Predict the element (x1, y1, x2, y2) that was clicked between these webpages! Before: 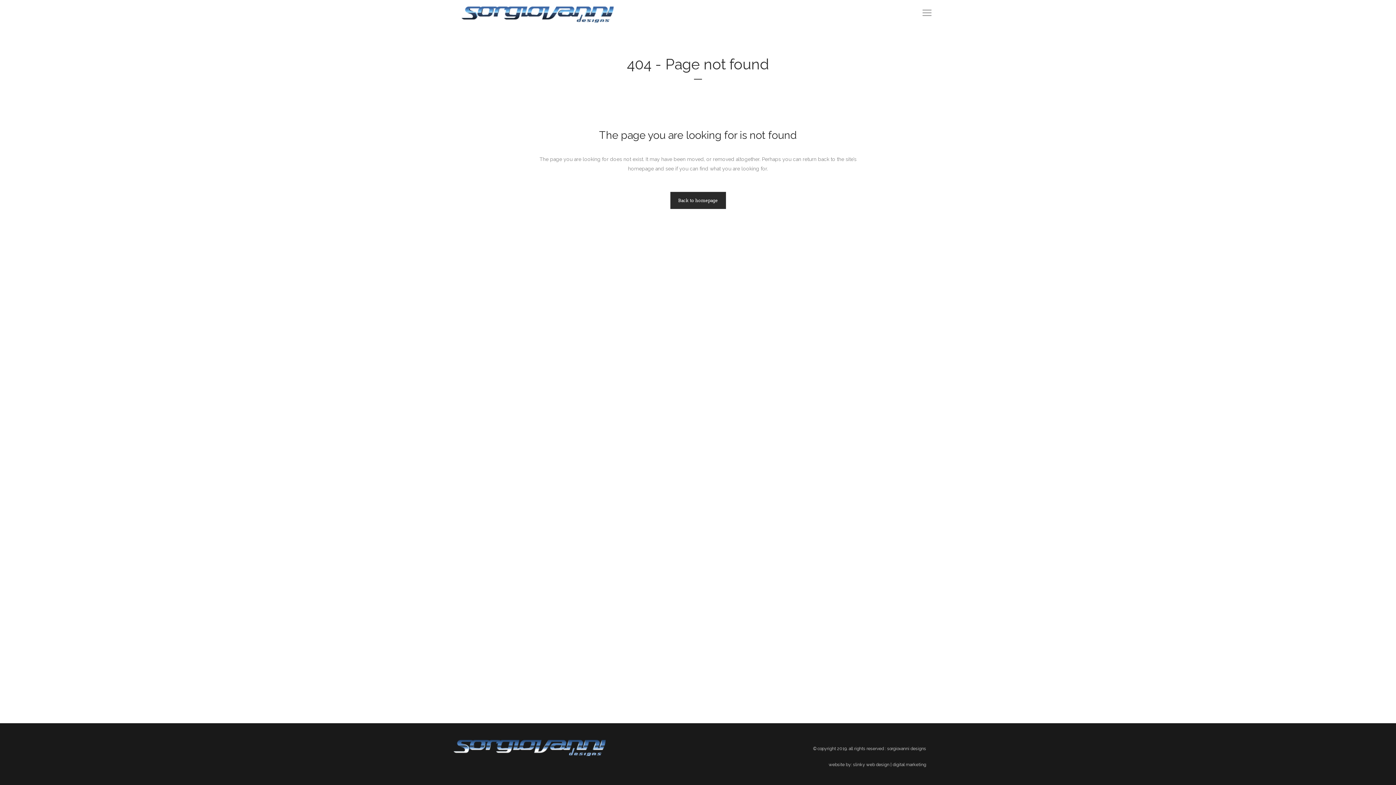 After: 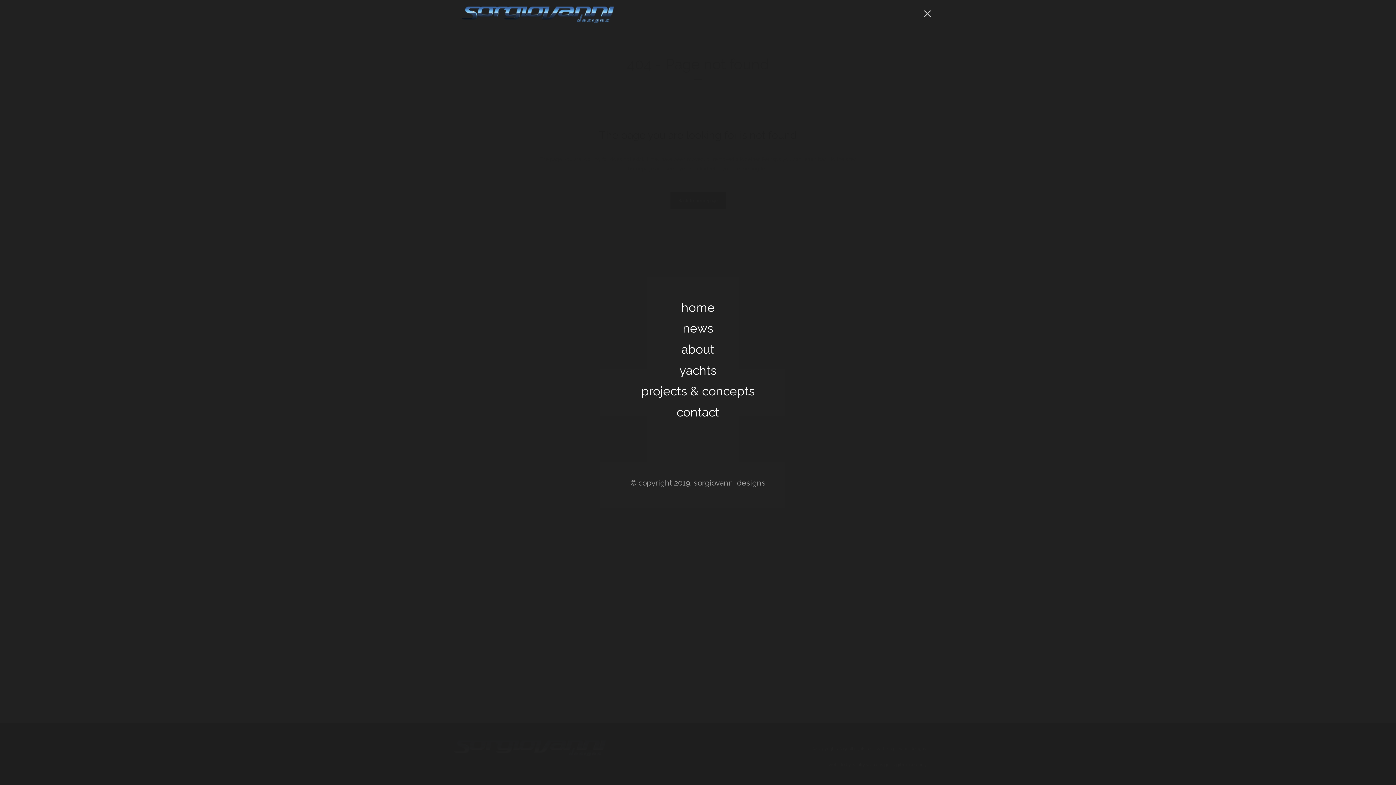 Action: bbox: (917, 5, 934, 22)